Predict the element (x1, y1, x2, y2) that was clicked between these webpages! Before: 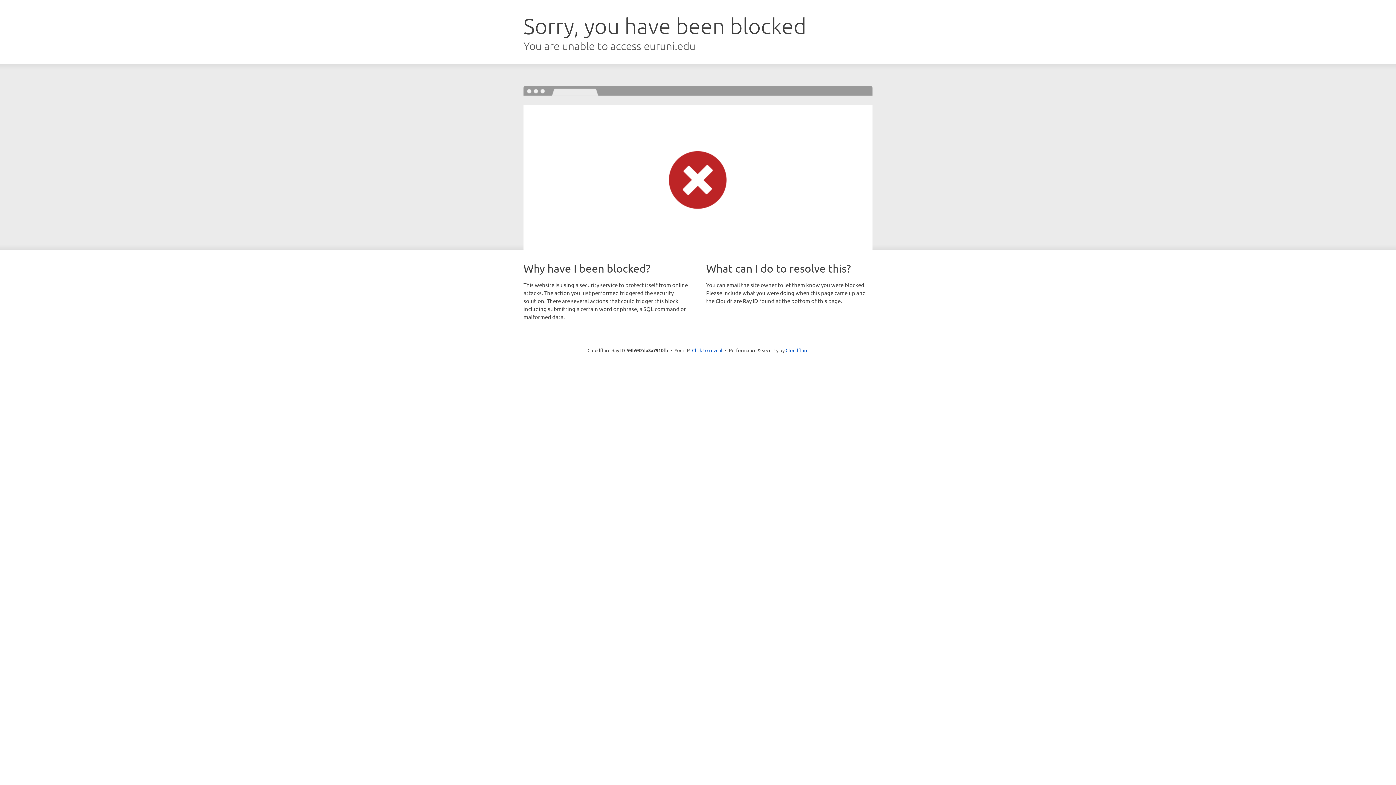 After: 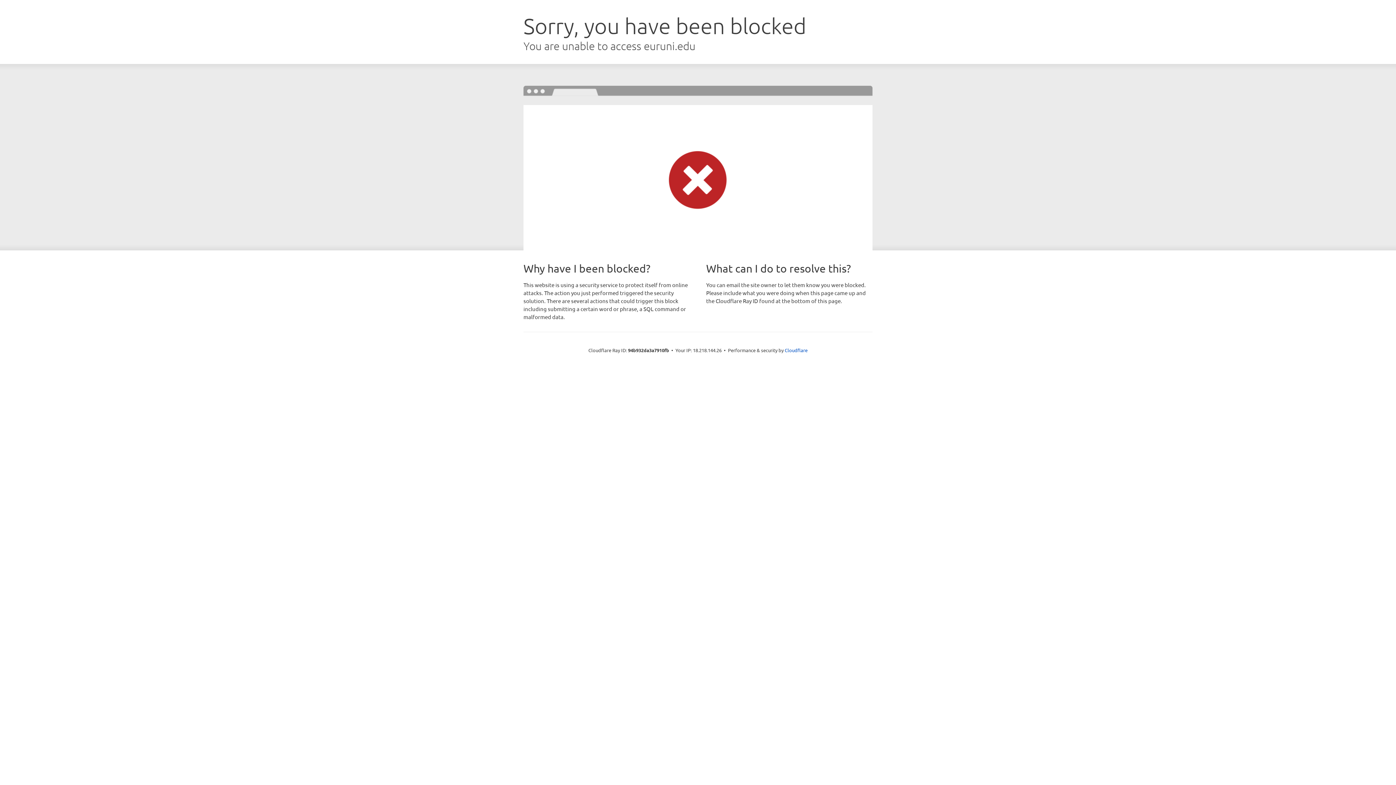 Action: label: Click to reveal bbox: (692, 346, 722, 353)